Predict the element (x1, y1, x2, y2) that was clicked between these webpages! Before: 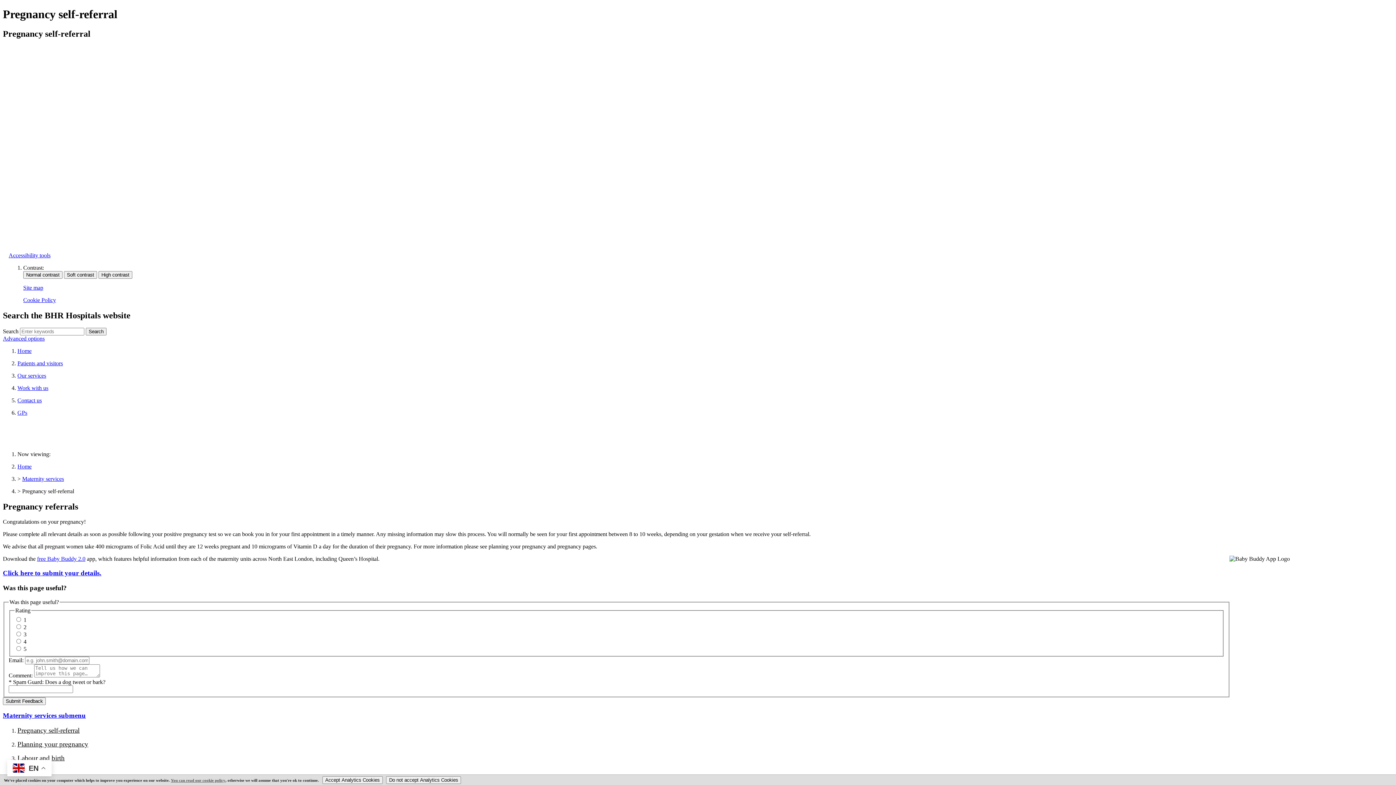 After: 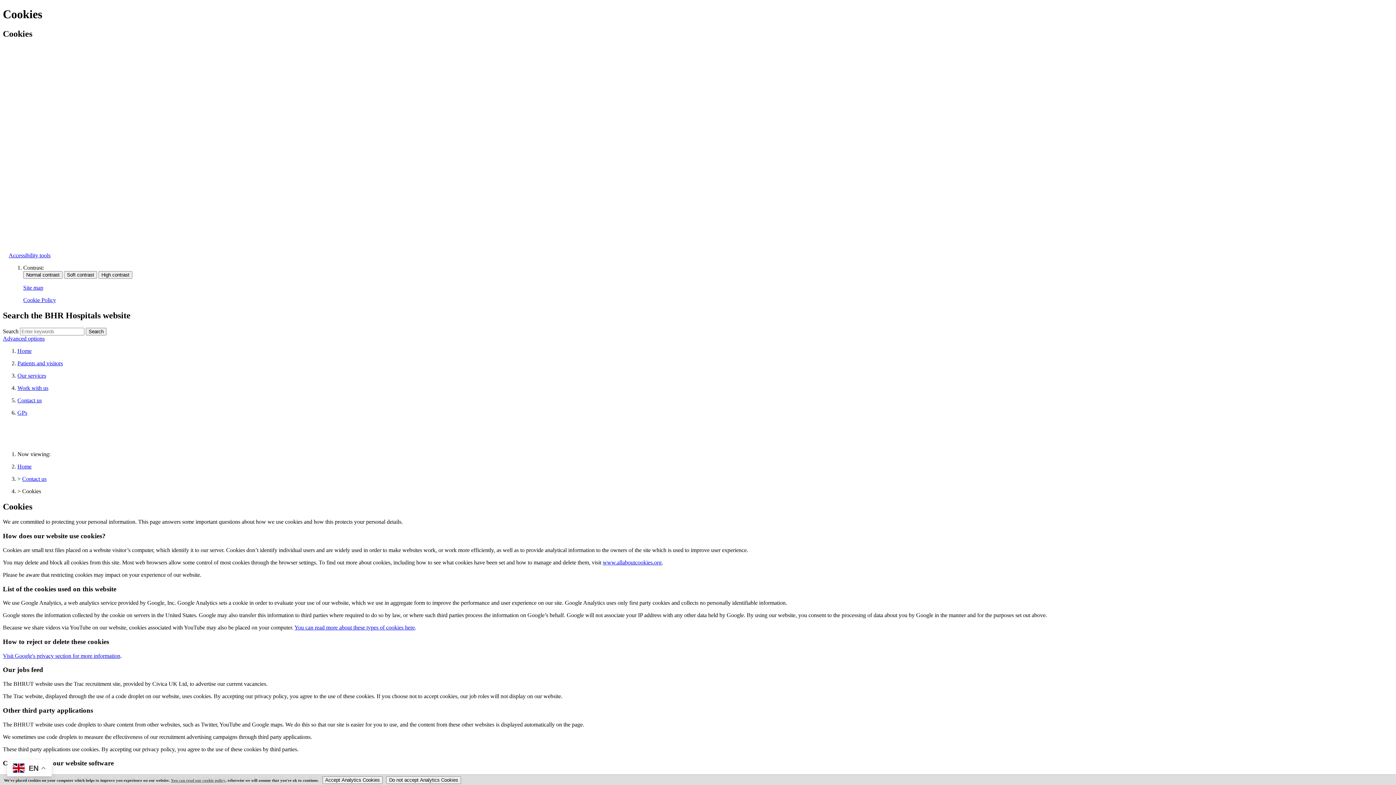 Action: label: You can read our cookie policy bbox: (170, 778, 225, 782)